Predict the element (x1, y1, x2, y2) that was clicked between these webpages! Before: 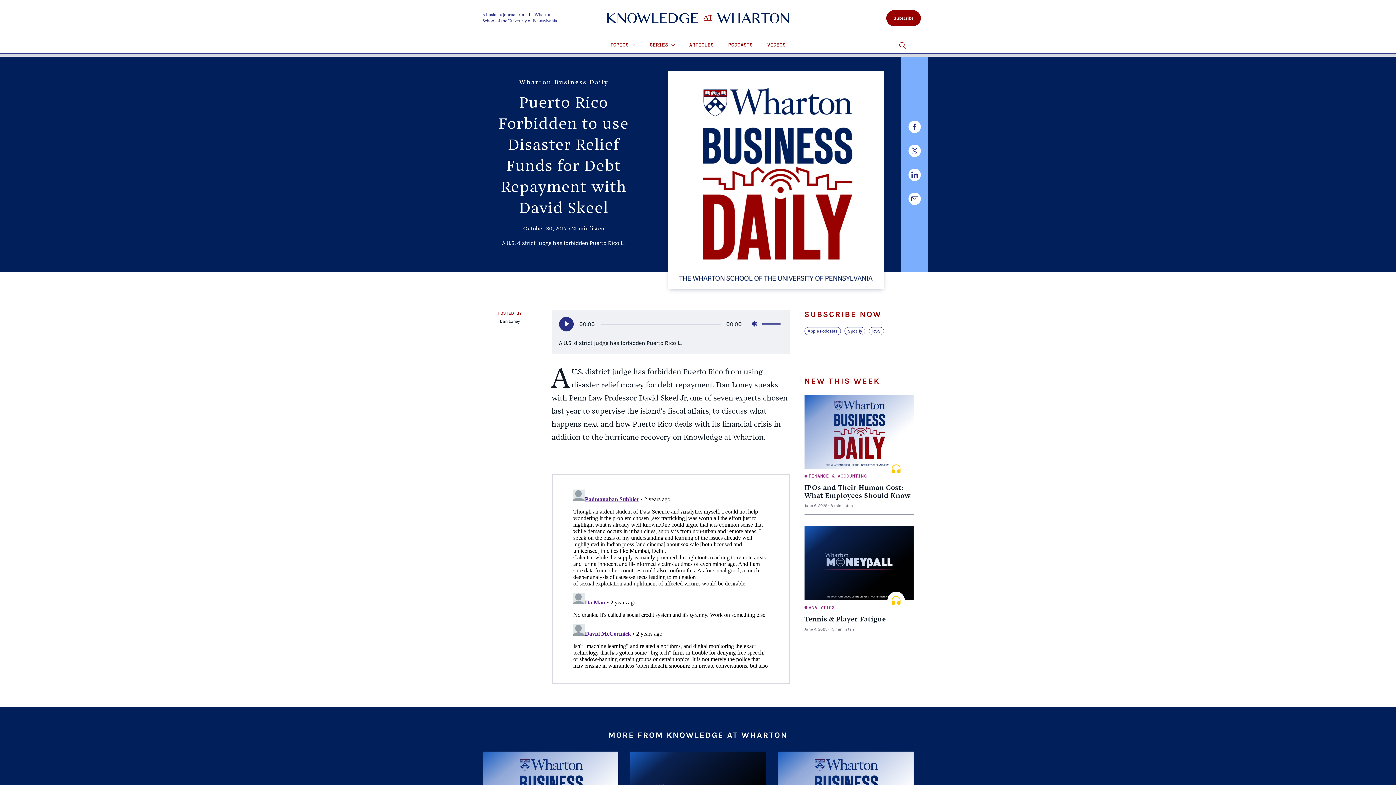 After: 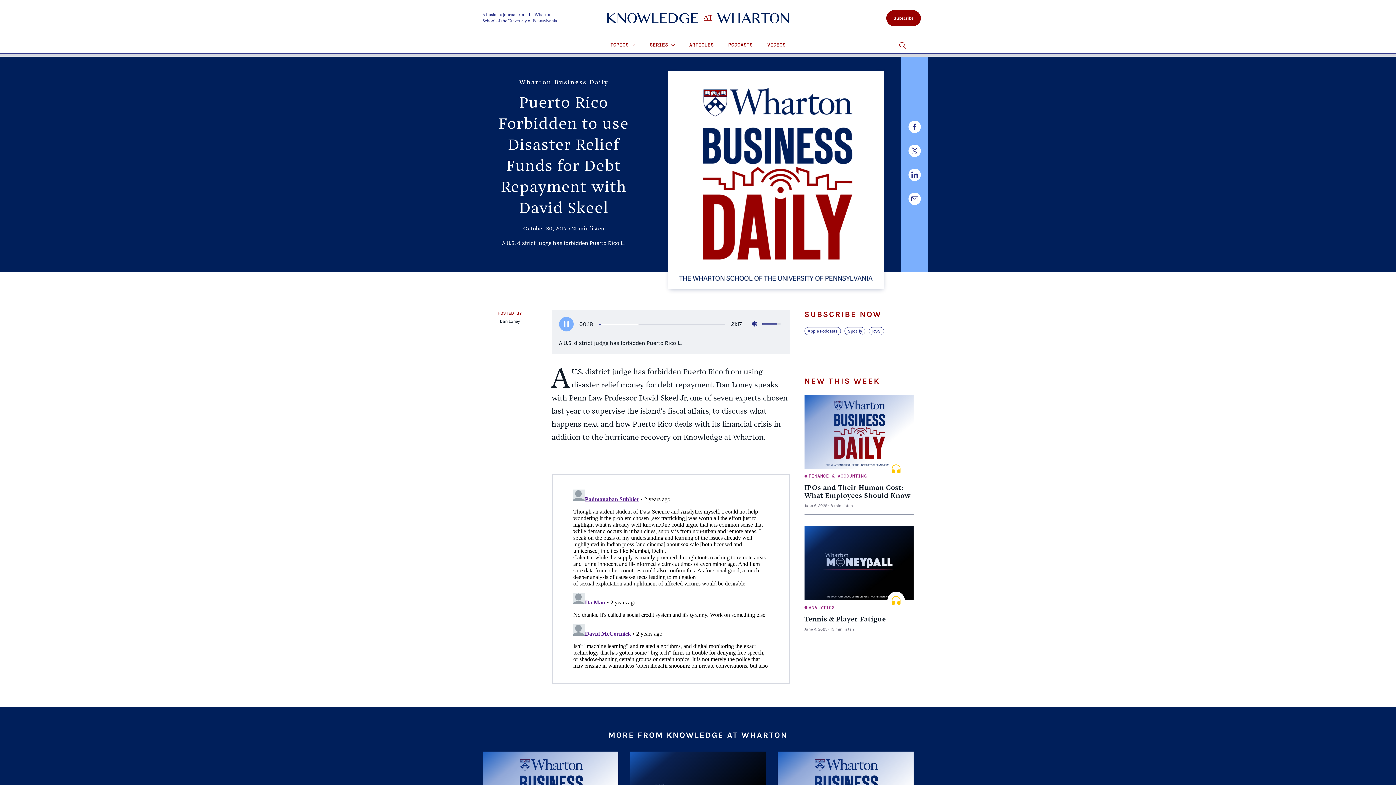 Action: bbox: (559, 317, 573, 331) label: Play